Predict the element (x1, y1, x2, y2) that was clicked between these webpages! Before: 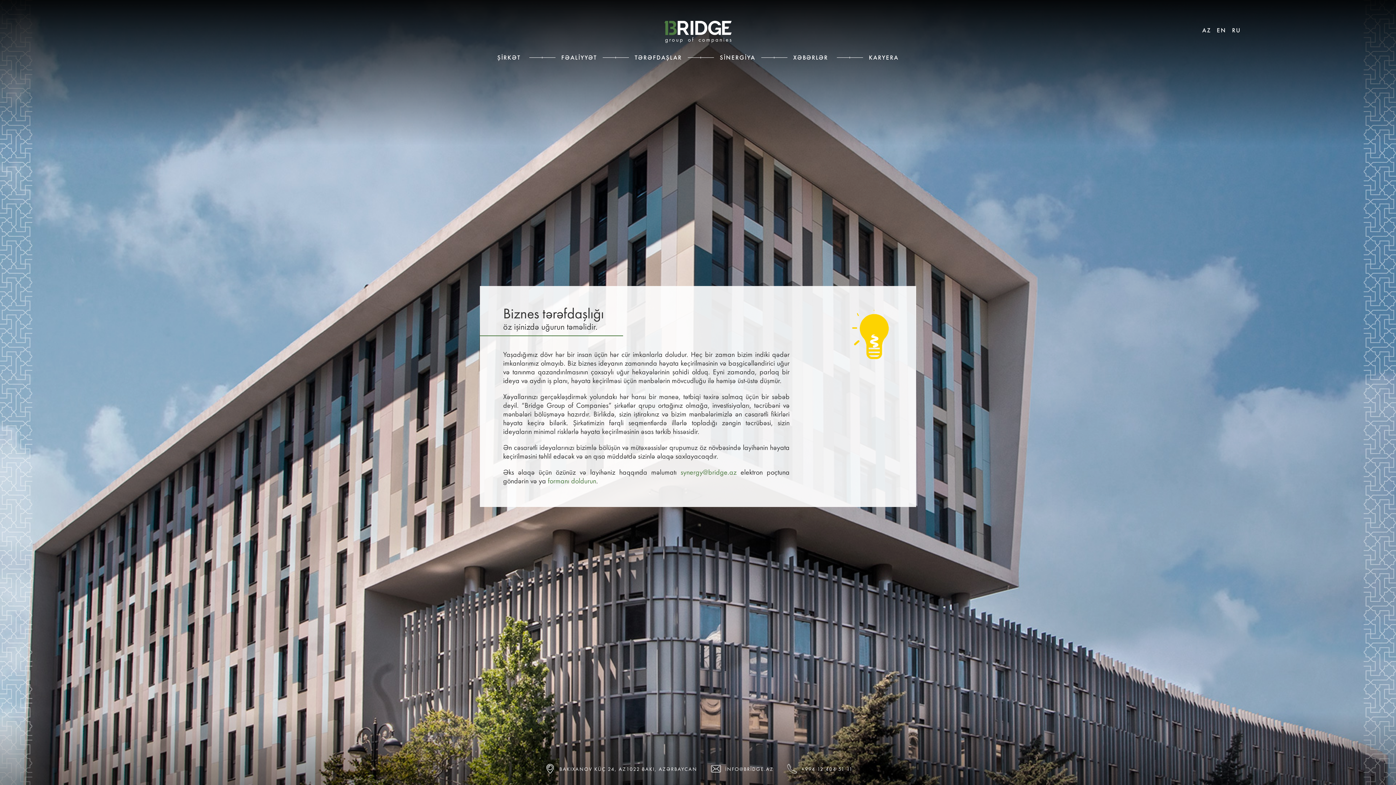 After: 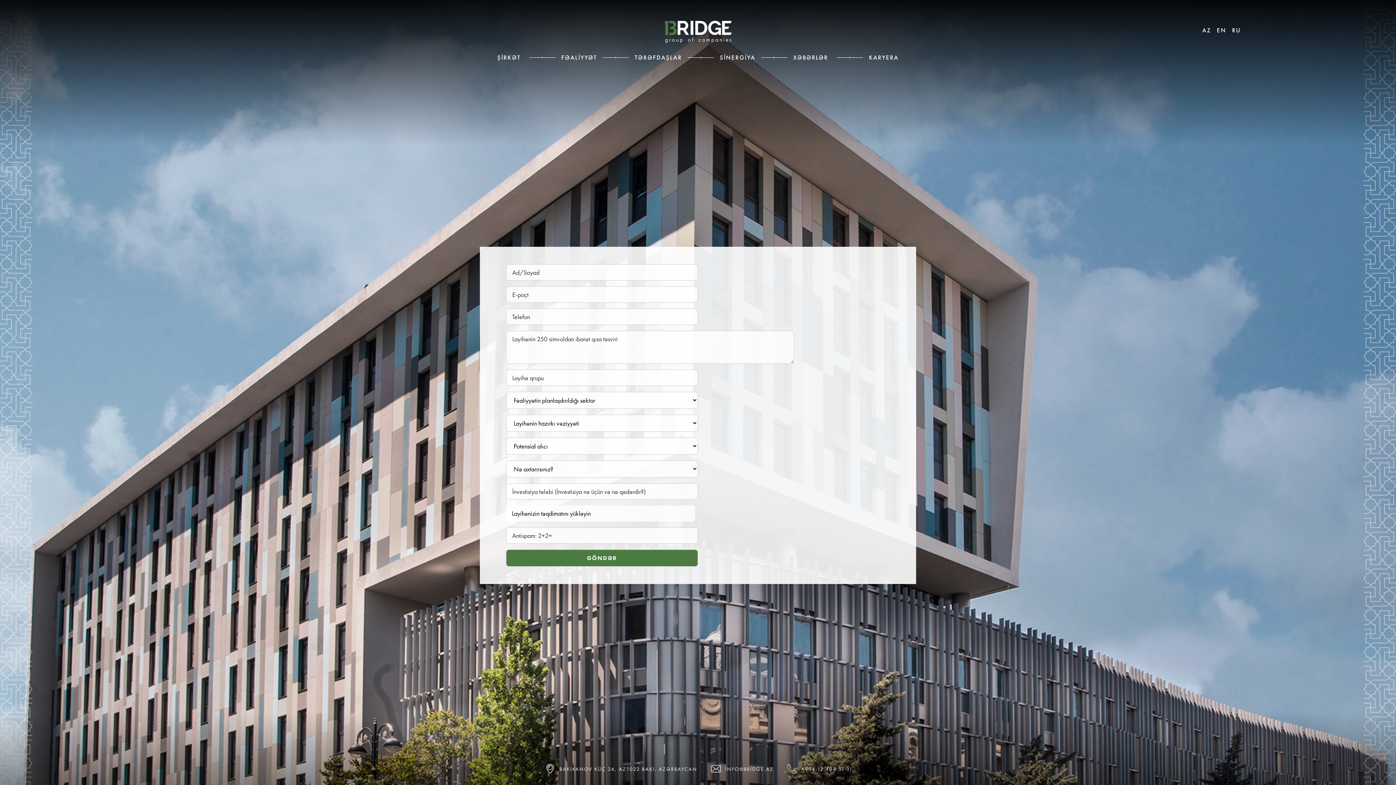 Action: label: formanı doldurun bbox: (548, 476, 596, 486)